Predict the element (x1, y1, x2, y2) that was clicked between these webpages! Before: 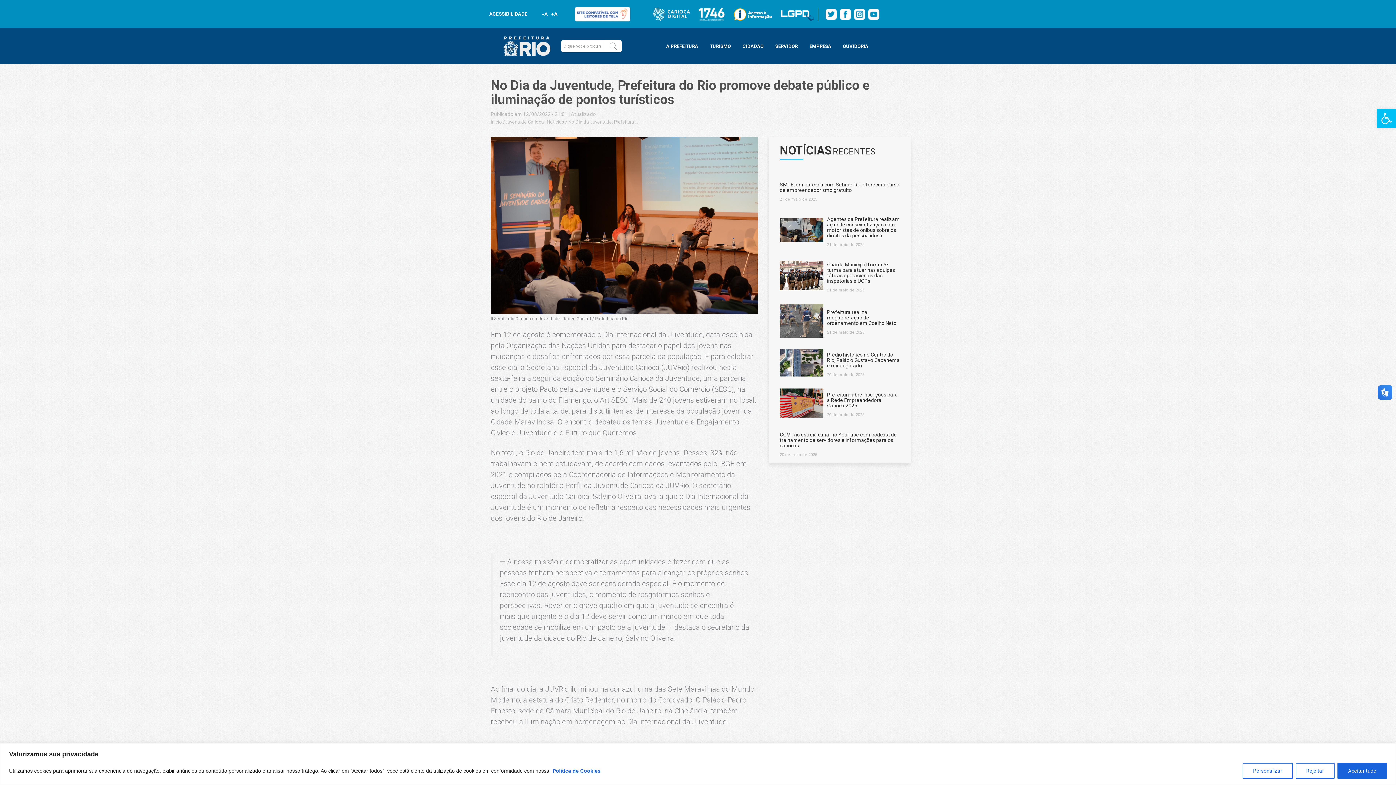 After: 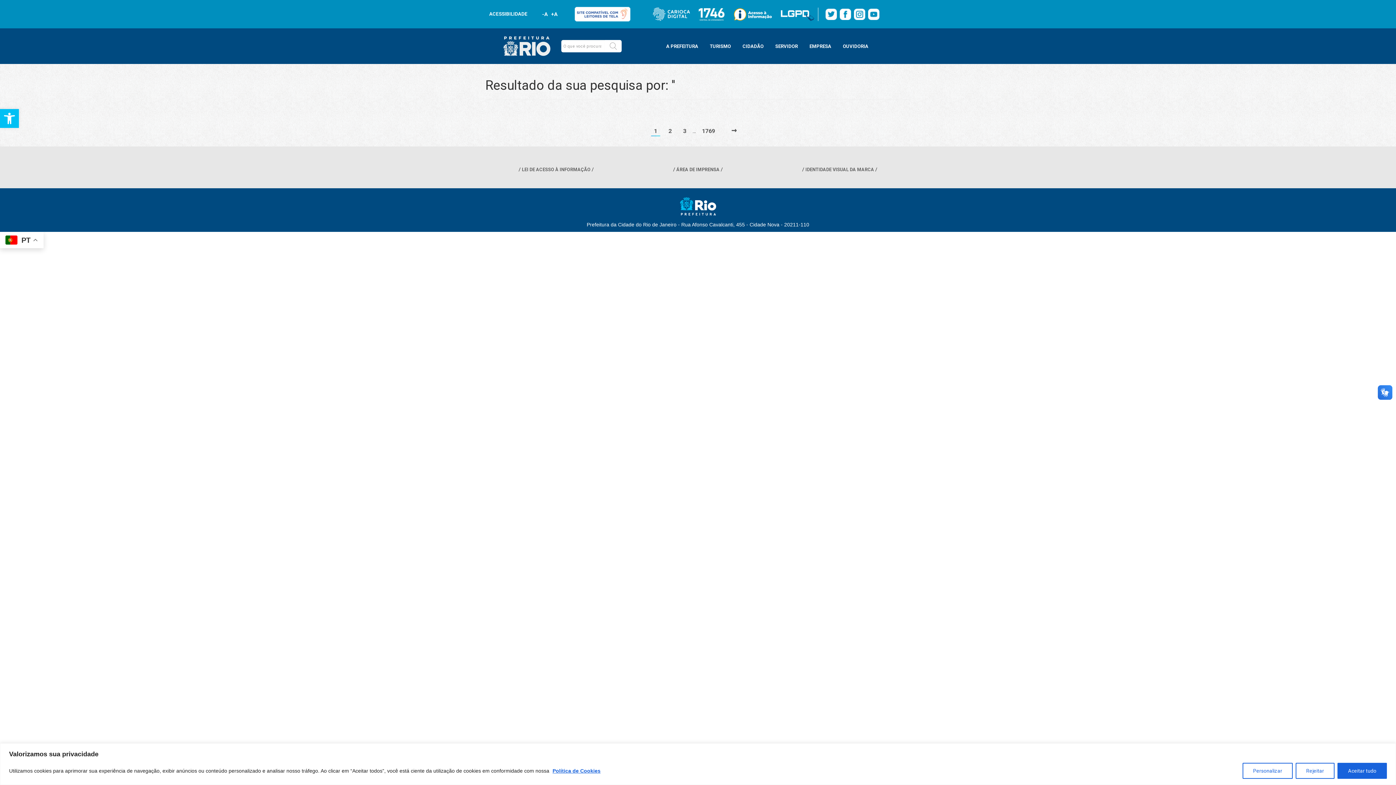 Action: bbox: (605, 40, 621, 52)